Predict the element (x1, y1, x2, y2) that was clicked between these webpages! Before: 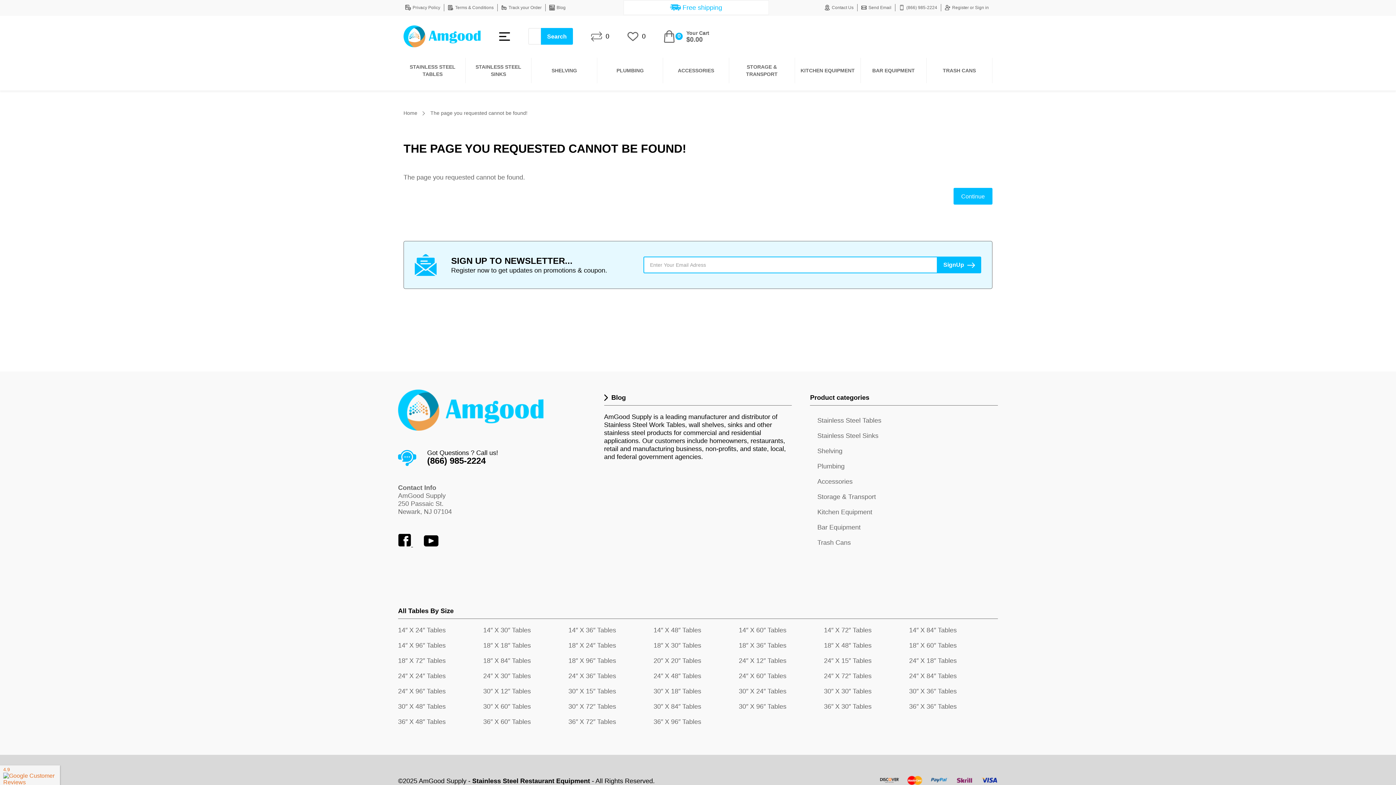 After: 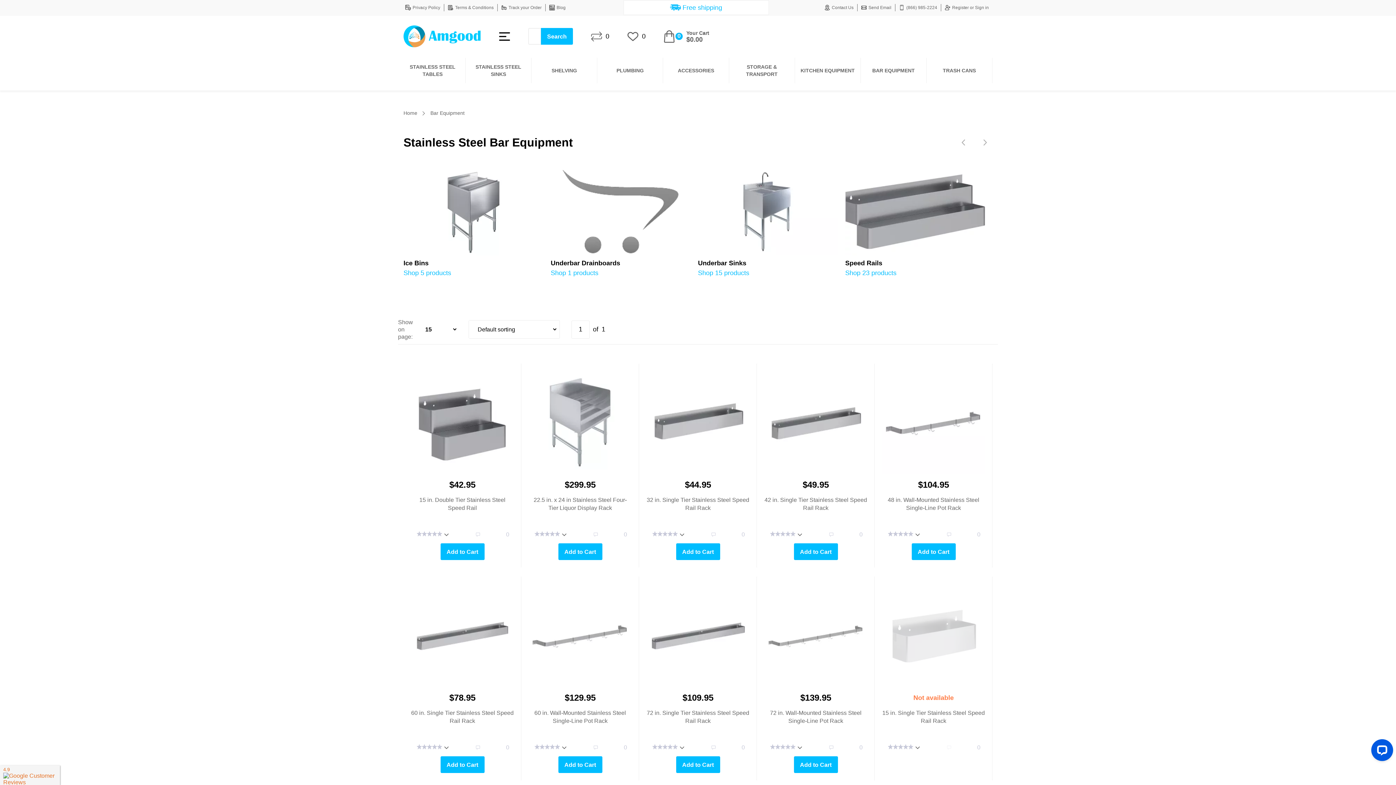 Action: label: BAR EQUIPMENT bbox: (872, 57, 915, 83)